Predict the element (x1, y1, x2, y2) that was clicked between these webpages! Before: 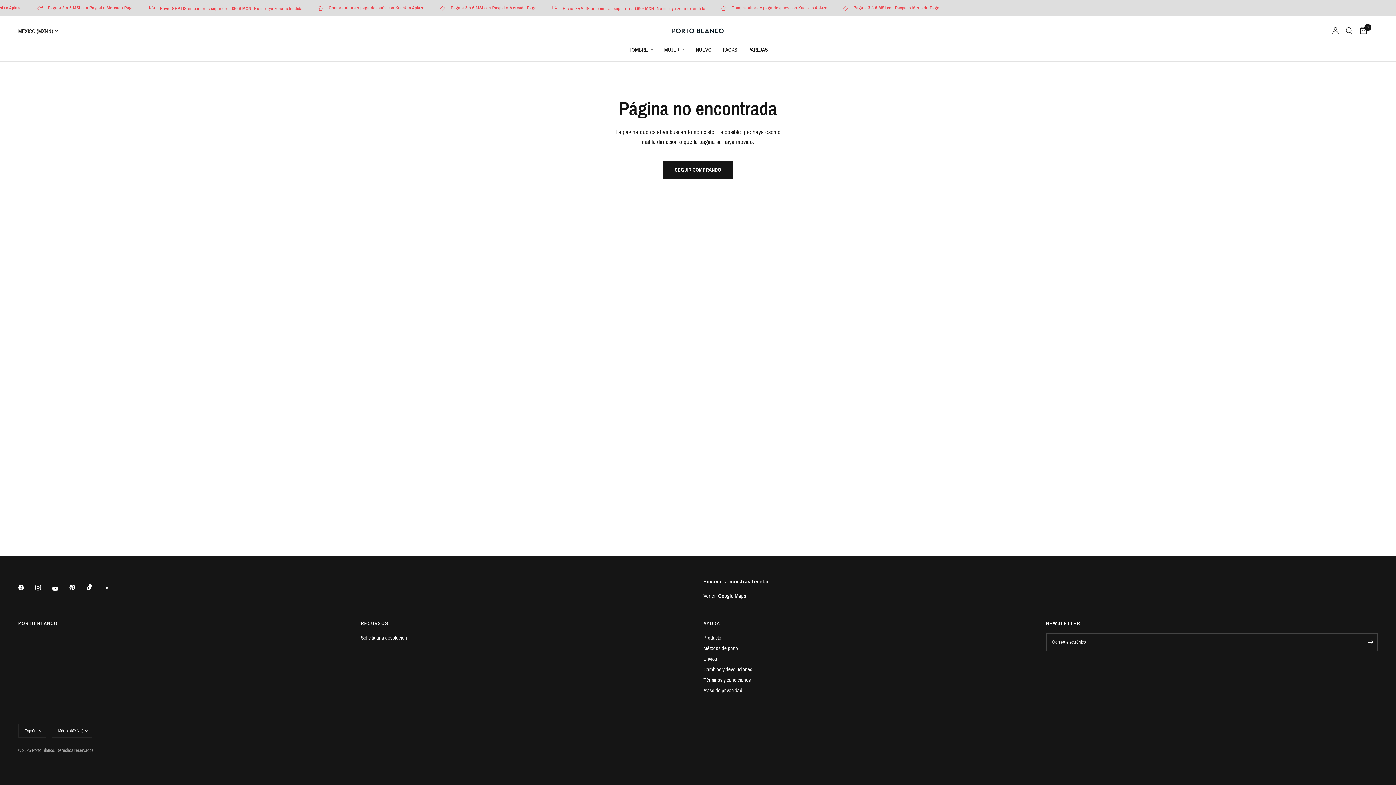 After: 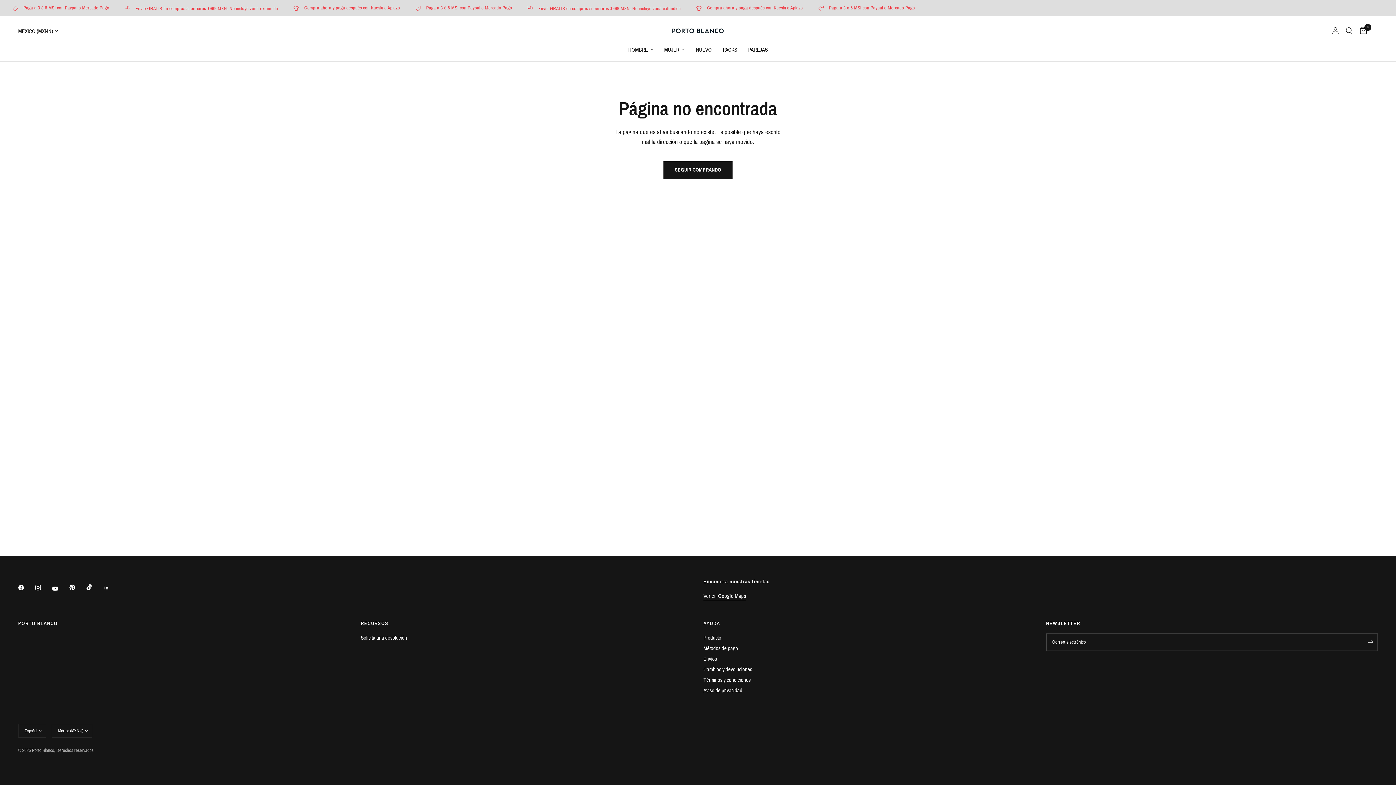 Action: bbox: (18, 580, 34, 596)